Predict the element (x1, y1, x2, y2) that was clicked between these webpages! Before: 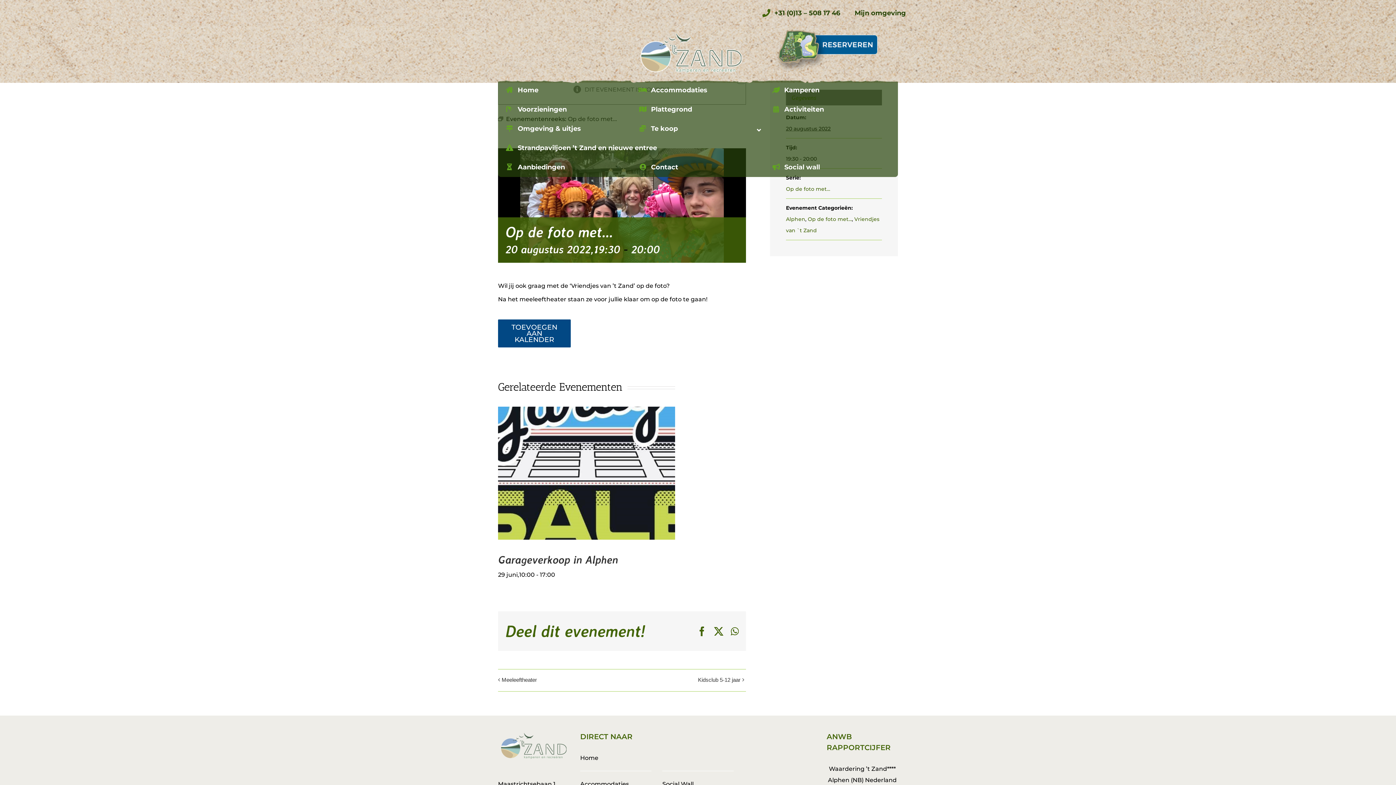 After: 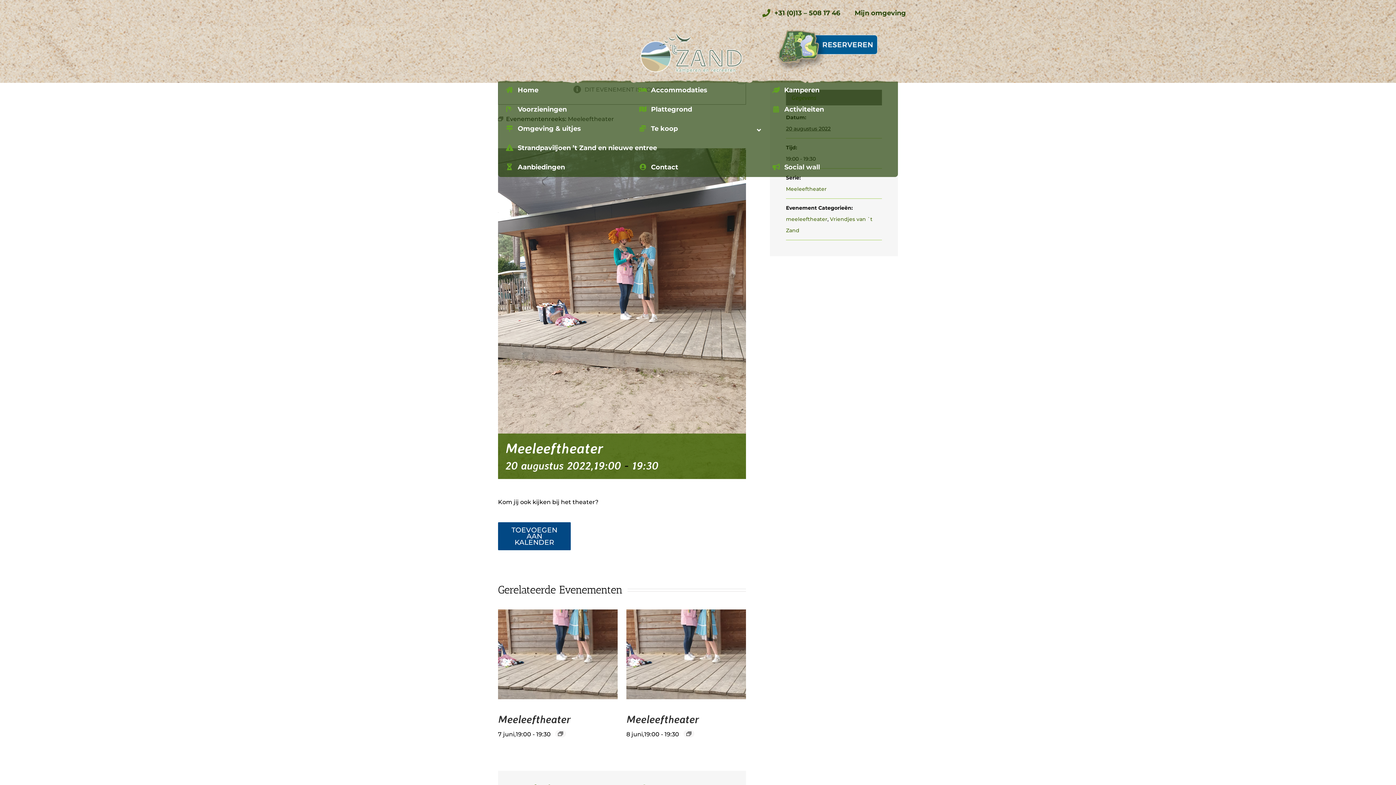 Action: bbox: (501, 677, 541, 684) label: Meeleeftheater